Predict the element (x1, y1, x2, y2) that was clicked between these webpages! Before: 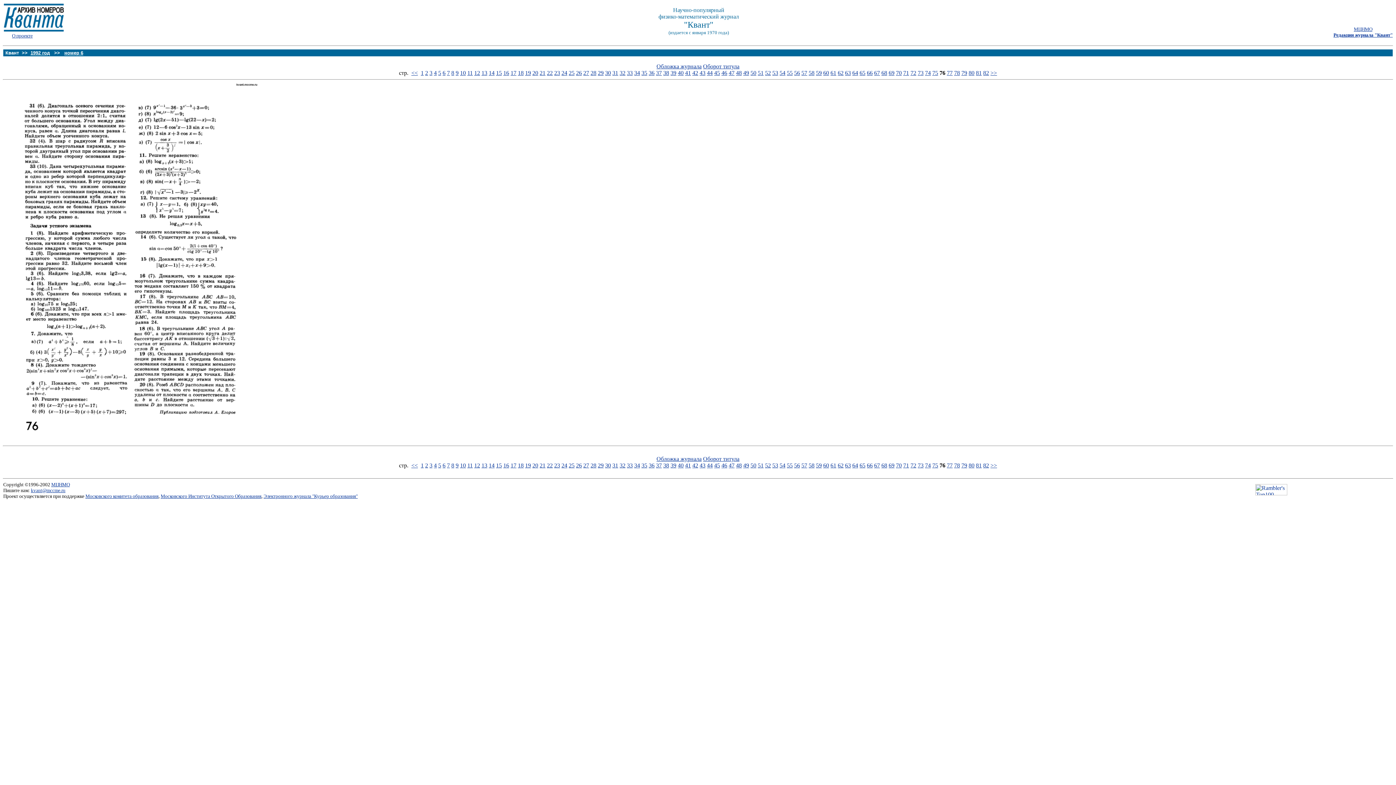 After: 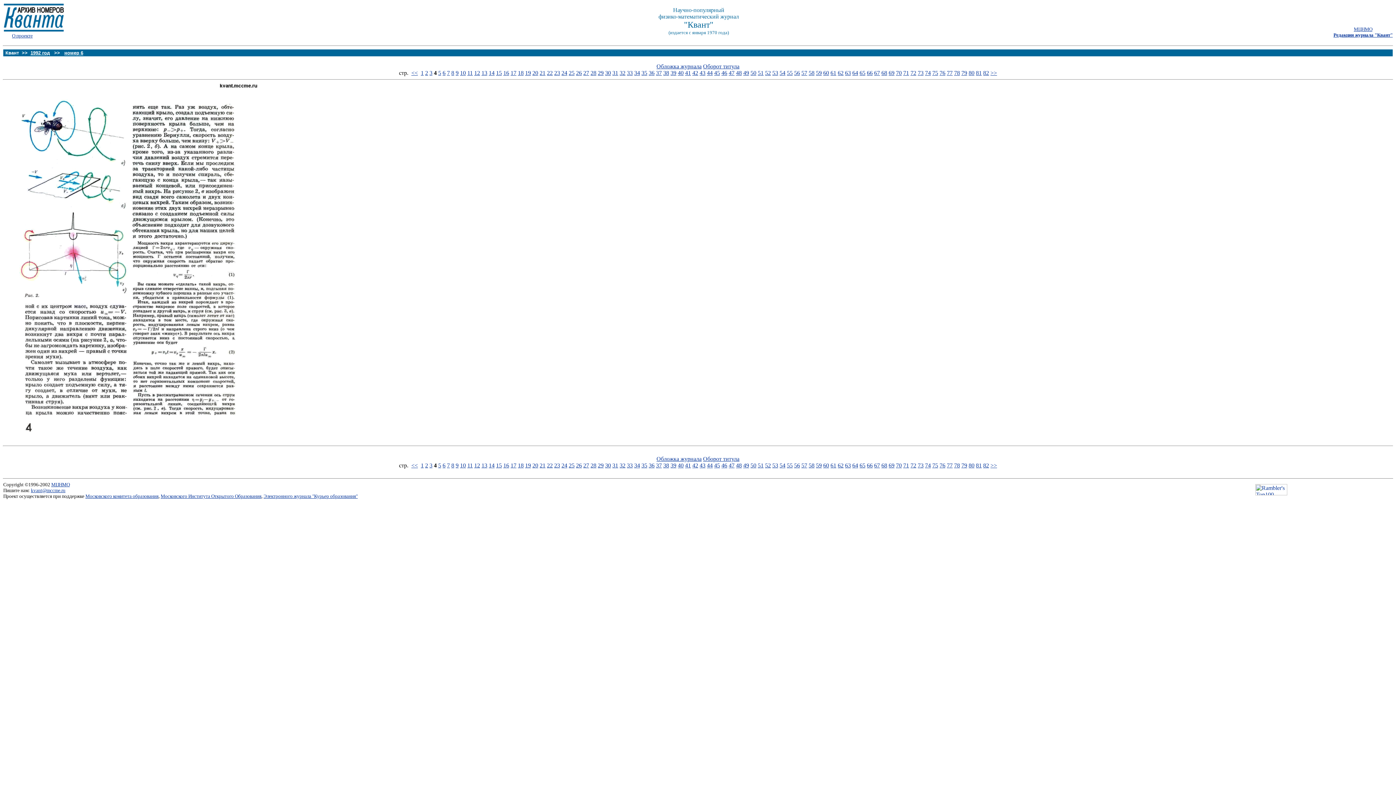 Action: label: 4 bbox: (434, 69, 436, 76)